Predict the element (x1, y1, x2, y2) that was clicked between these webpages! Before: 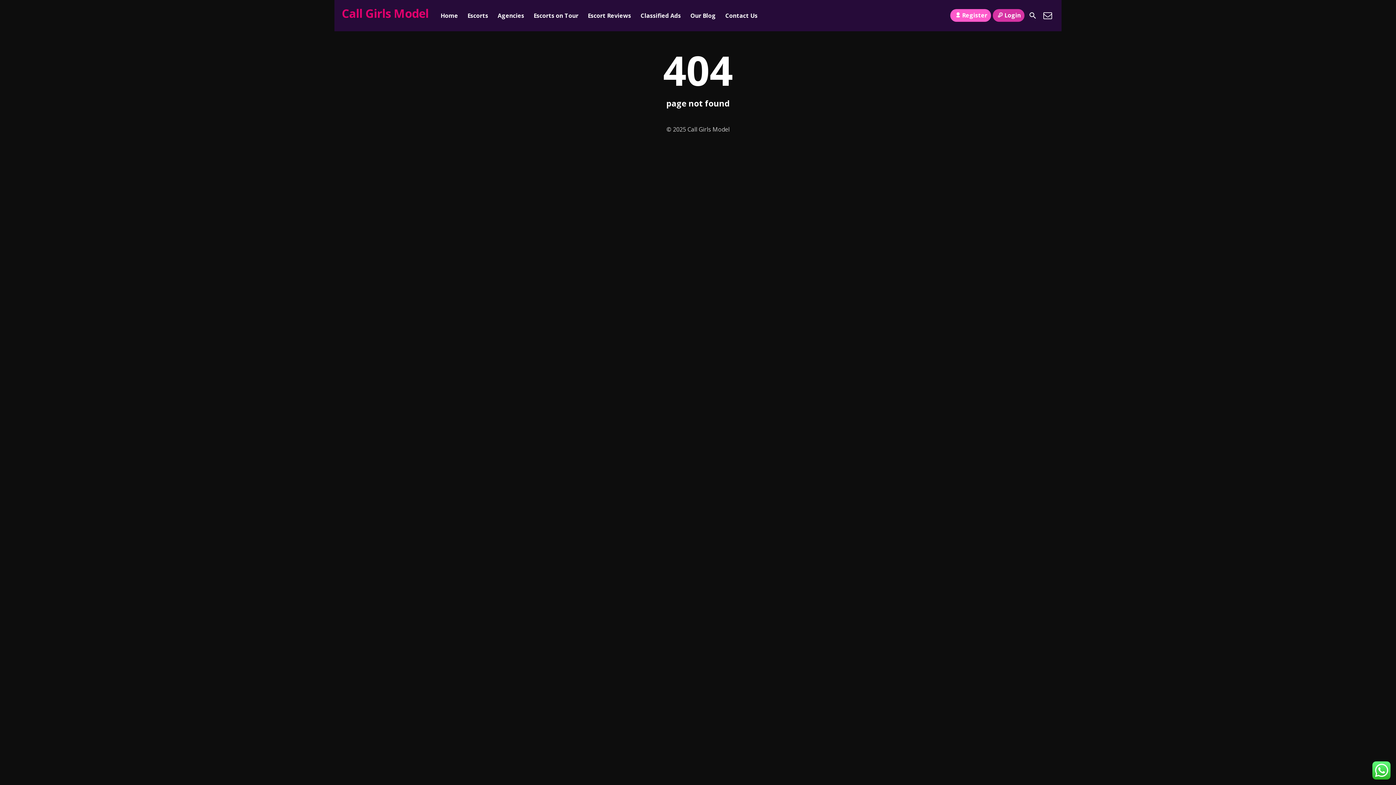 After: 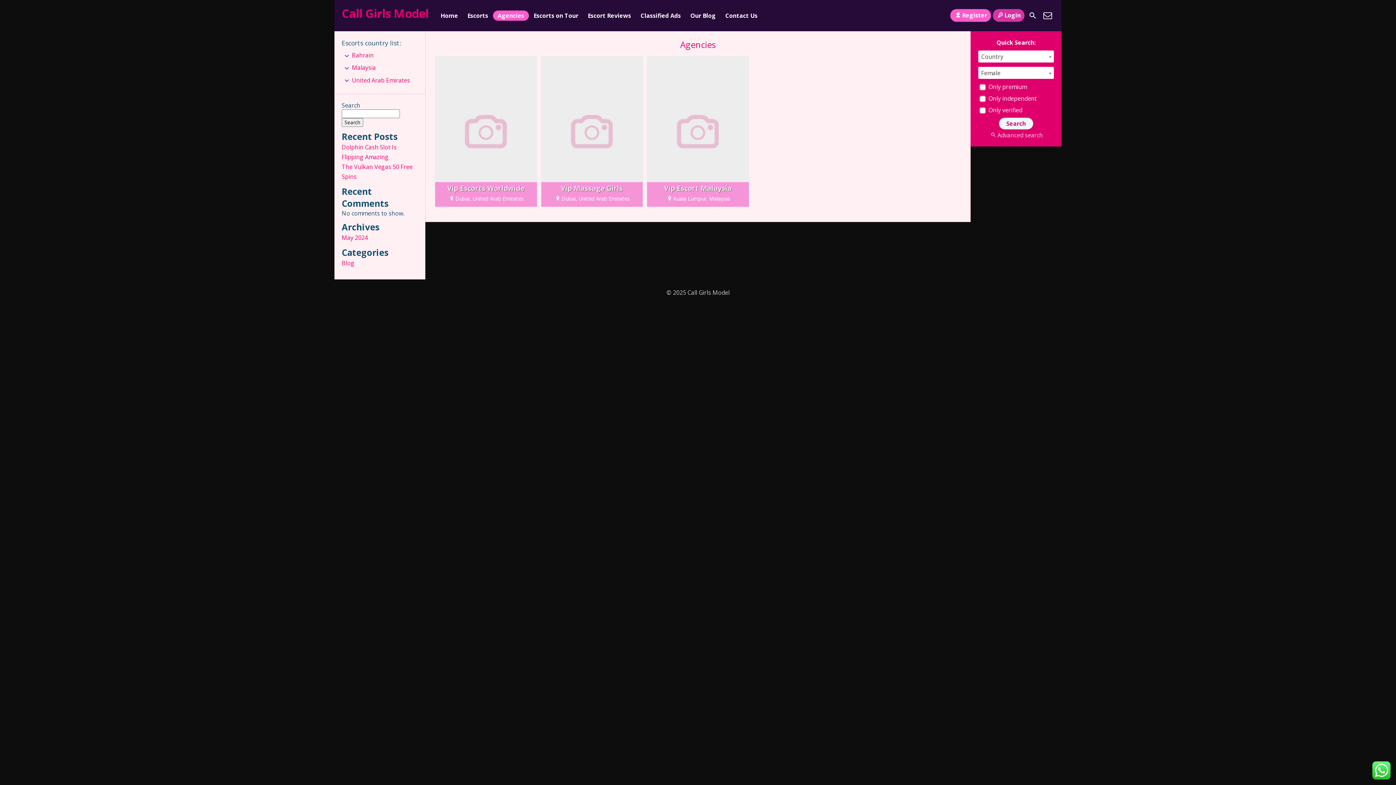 Action: bbox: (493, 10, 529, 20) label: Agencies